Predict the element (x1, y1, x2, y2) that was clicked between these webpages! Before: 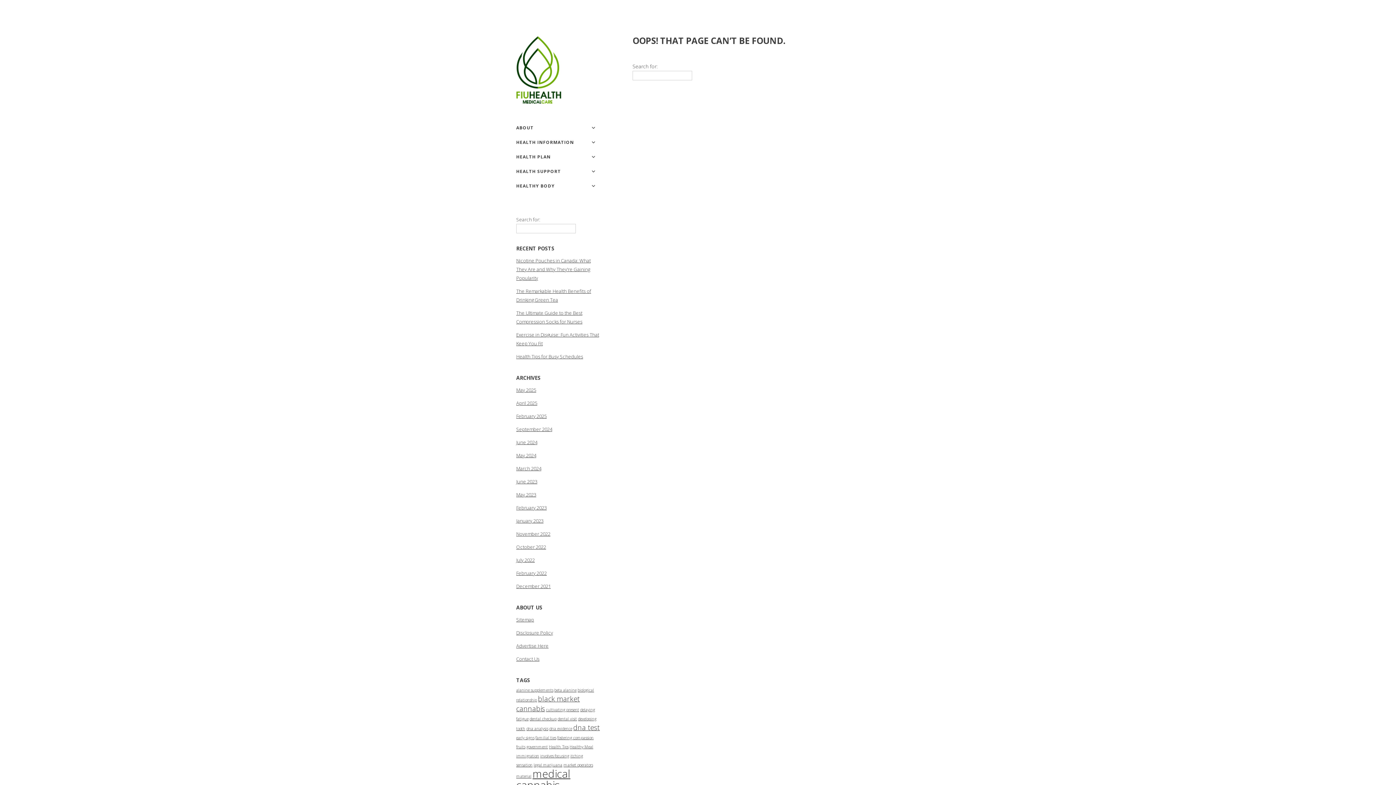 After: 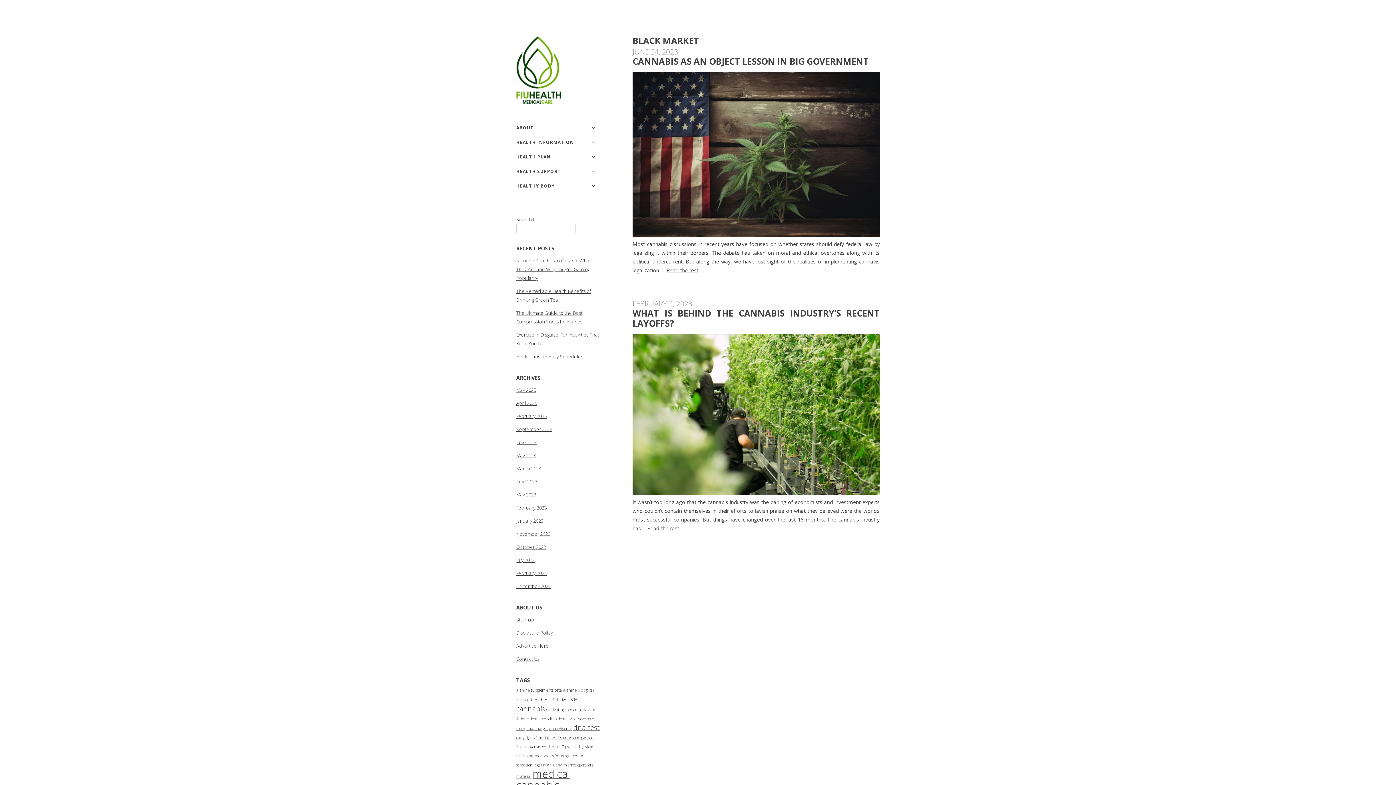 Action: bbox: (538, 694, 580, 704) label: black market (2 items)